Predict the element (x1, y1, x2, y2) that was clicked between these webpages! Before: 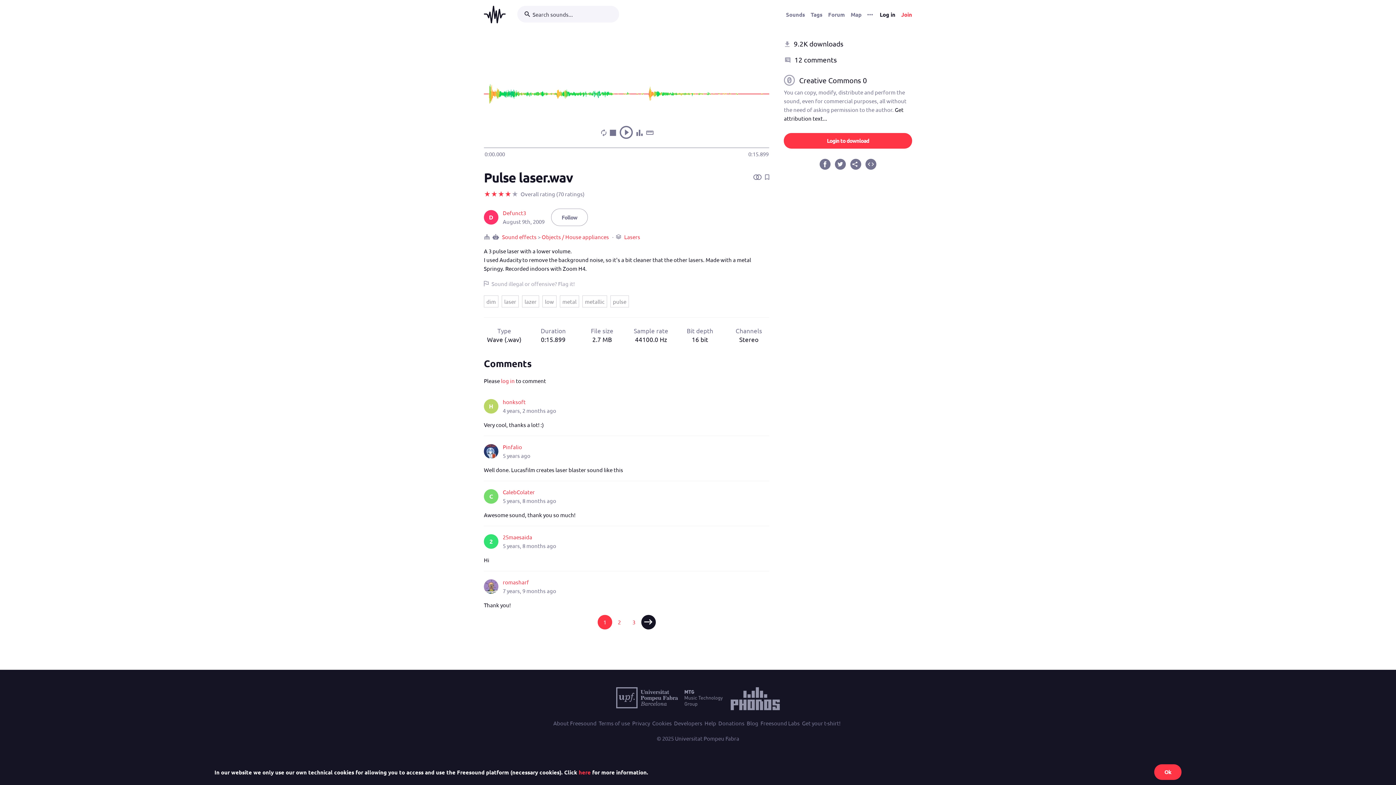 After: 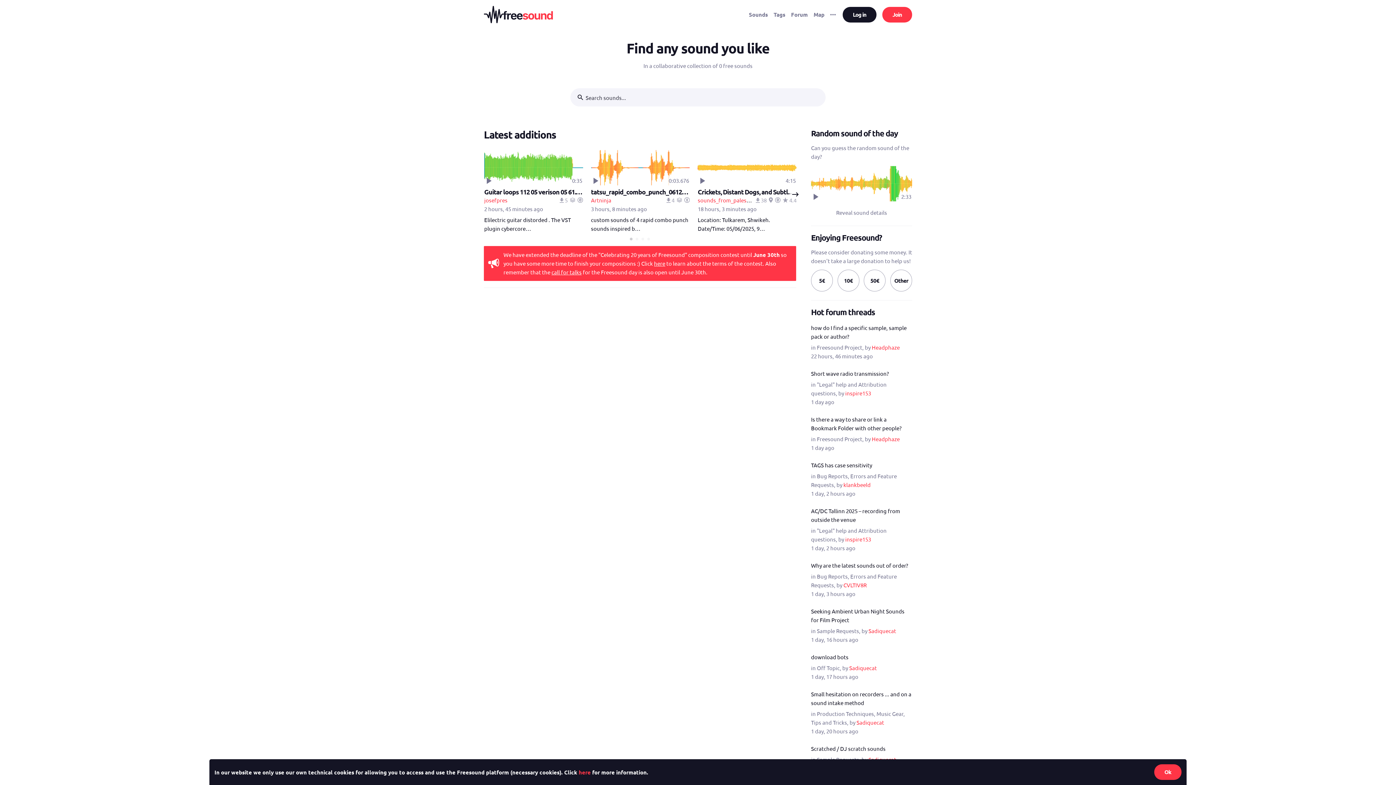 Action: bbox: (484, 5, 505, 23)